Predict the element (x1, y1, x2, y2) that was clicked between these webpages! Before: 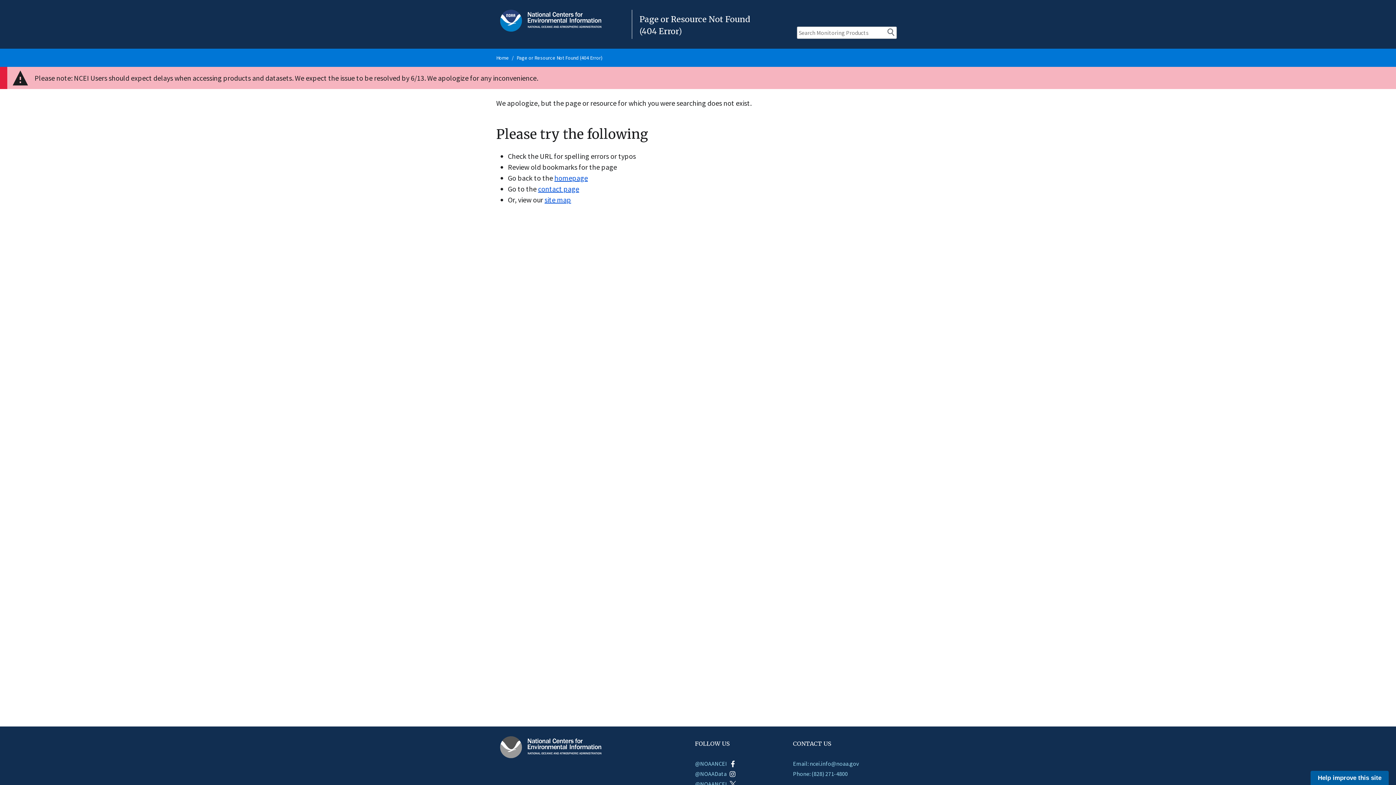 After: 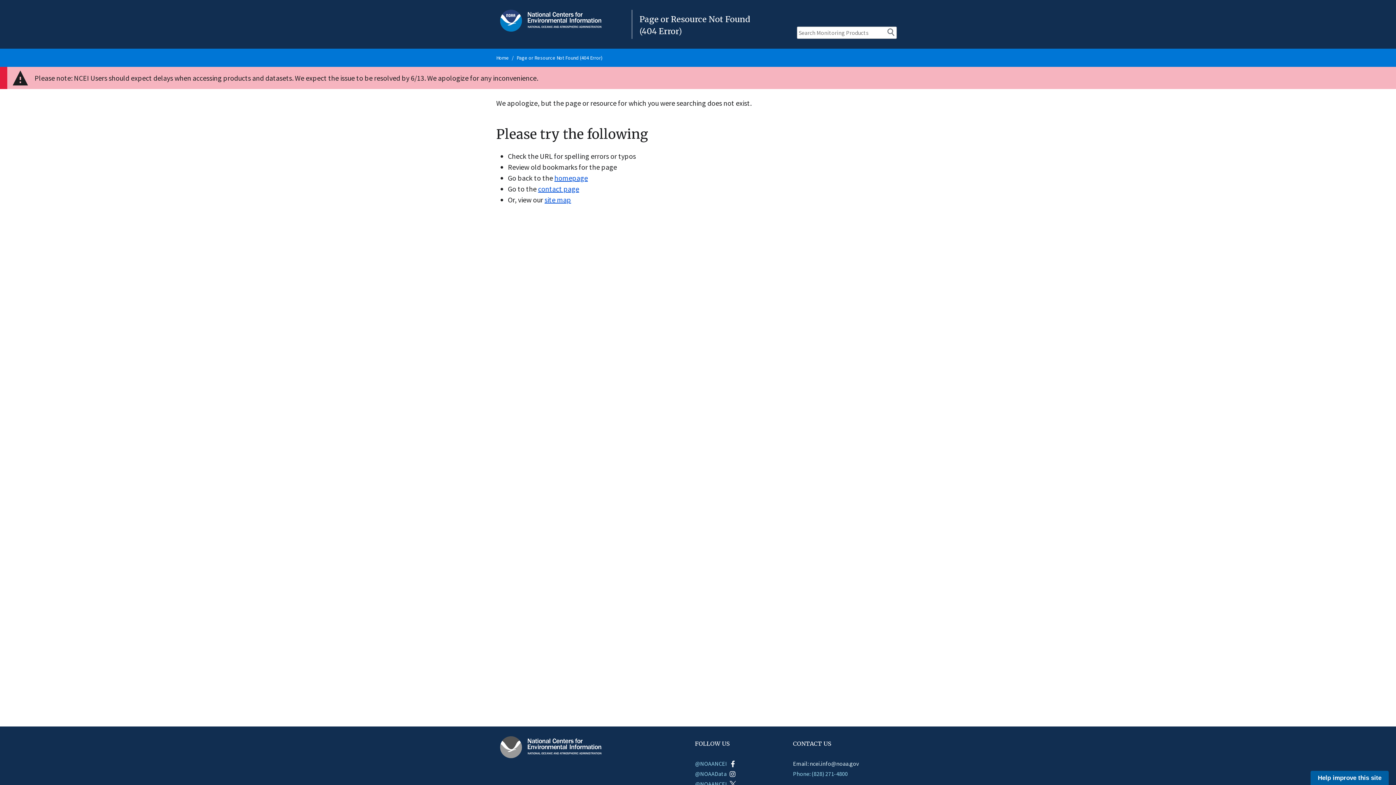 Action: bbox: (793, 760, 859, 767) label: Email: ncei.info@noaa.gov